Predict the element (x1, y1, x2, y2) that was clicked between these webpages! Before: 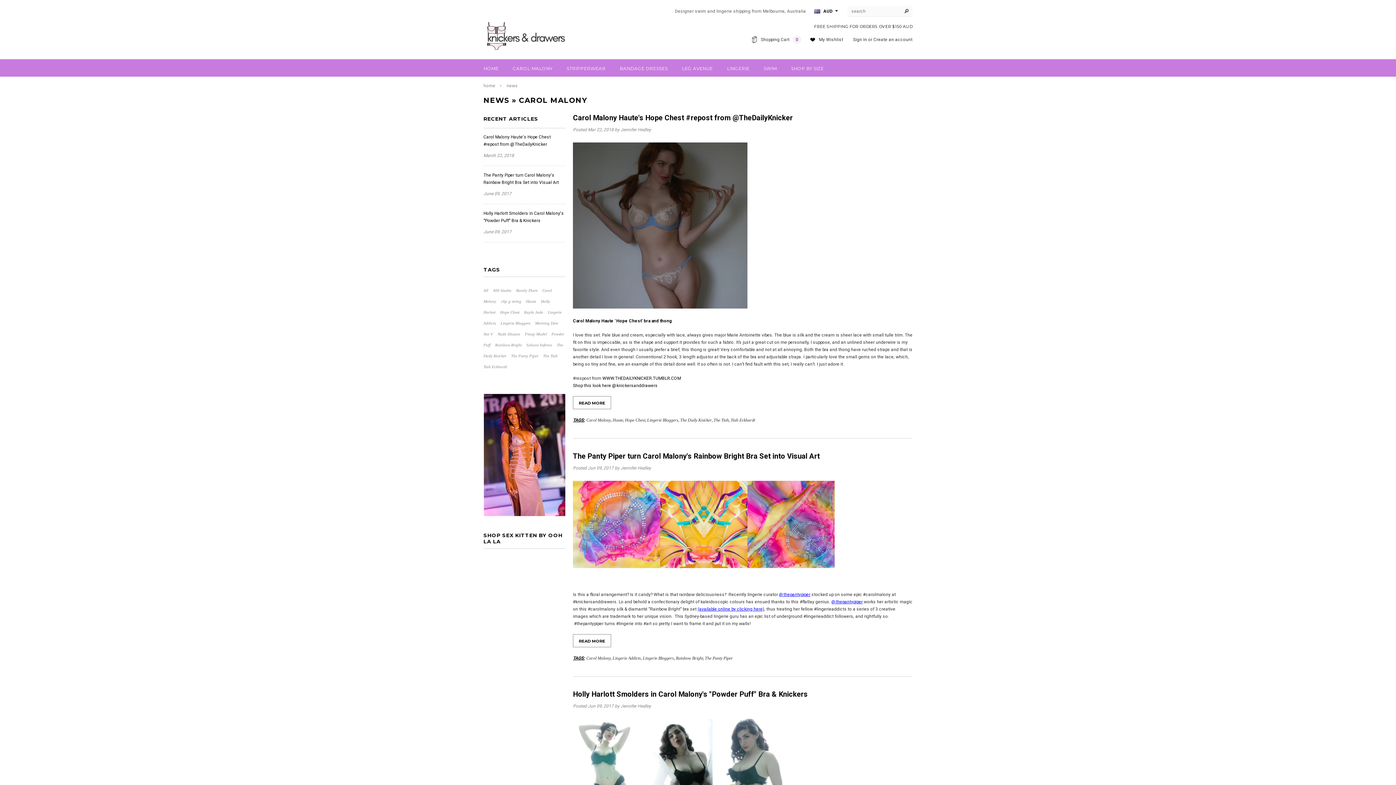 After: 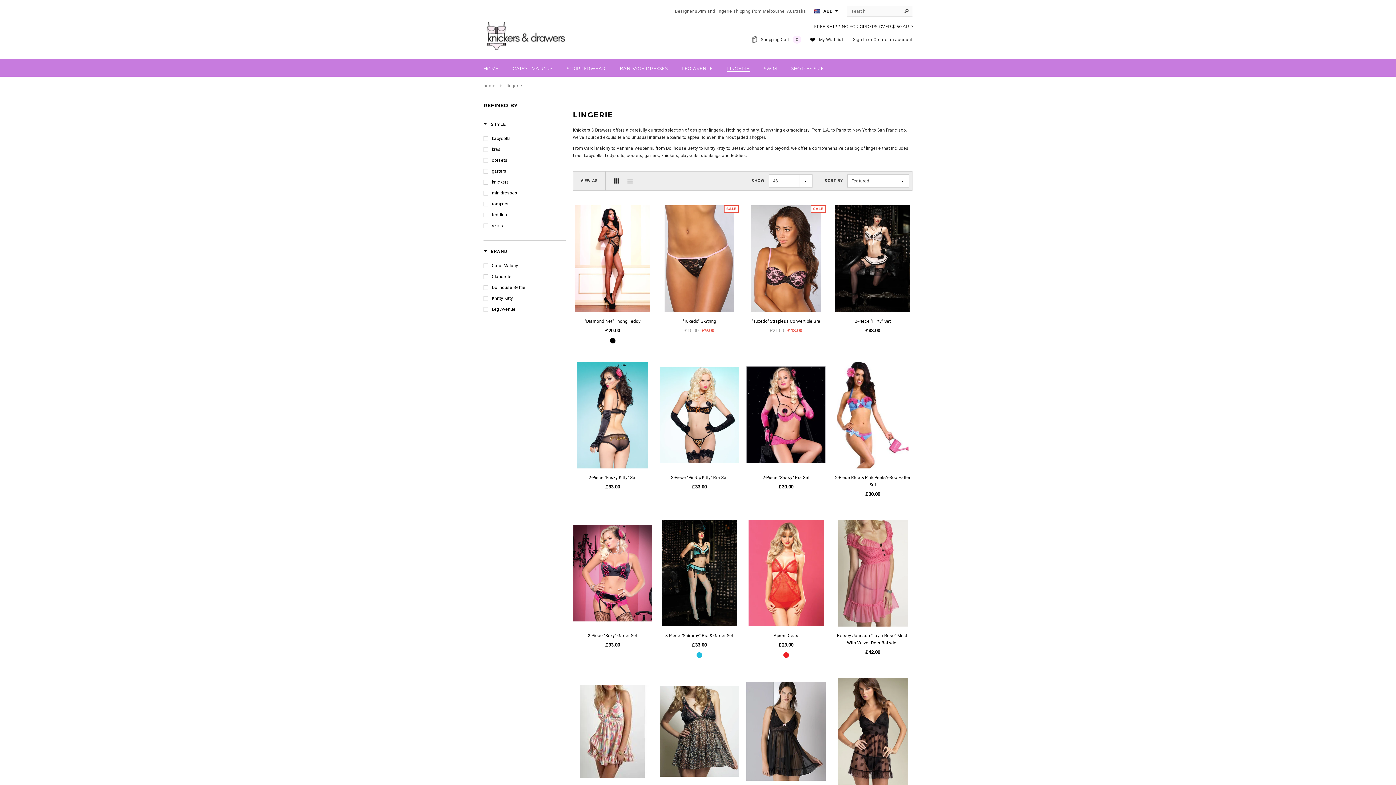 Action: label: LINGERIE bbox: (727, 65, 749, 72)